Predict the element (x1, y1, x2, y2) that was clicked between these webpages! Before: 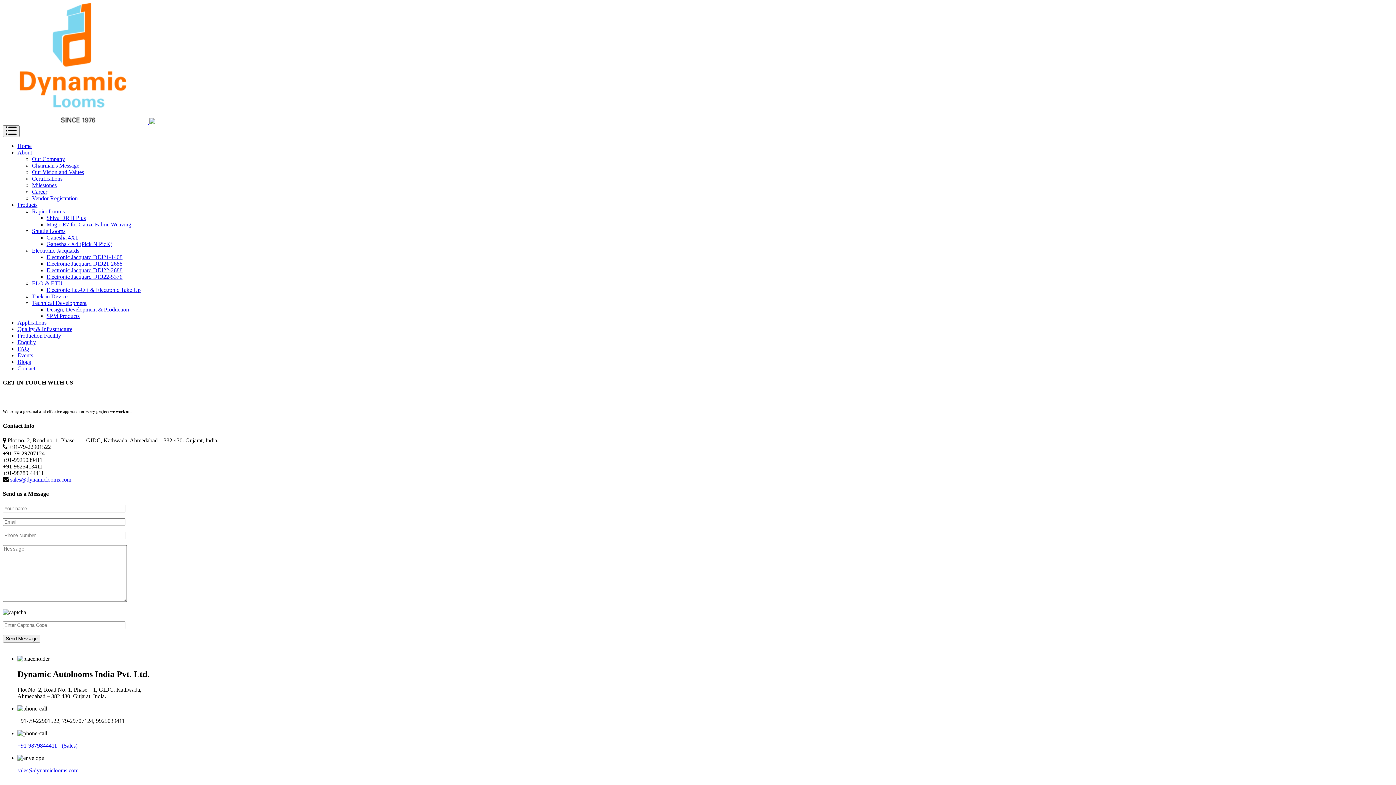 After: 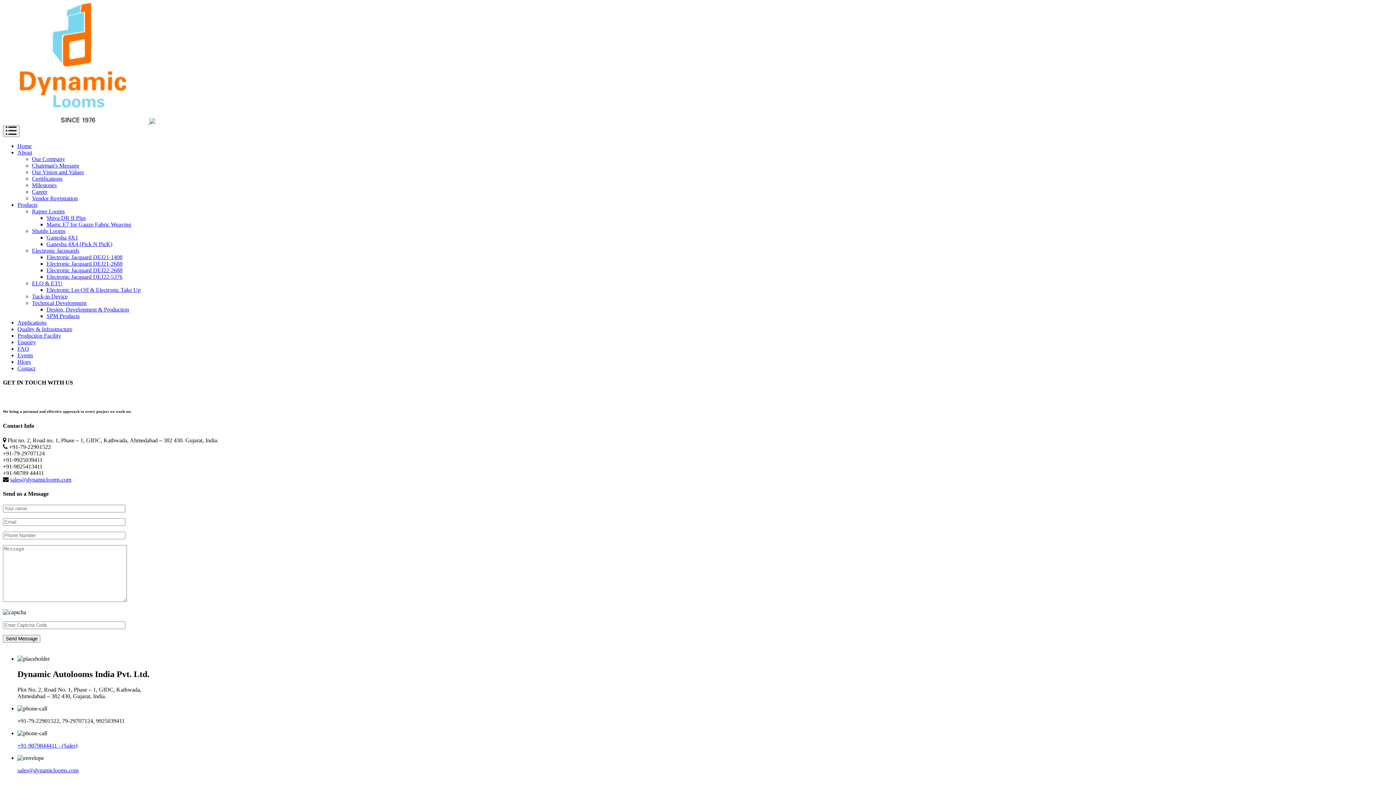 Action: label: sales@dynamiclooms.com bbox: (17, 767, 1393, 774)